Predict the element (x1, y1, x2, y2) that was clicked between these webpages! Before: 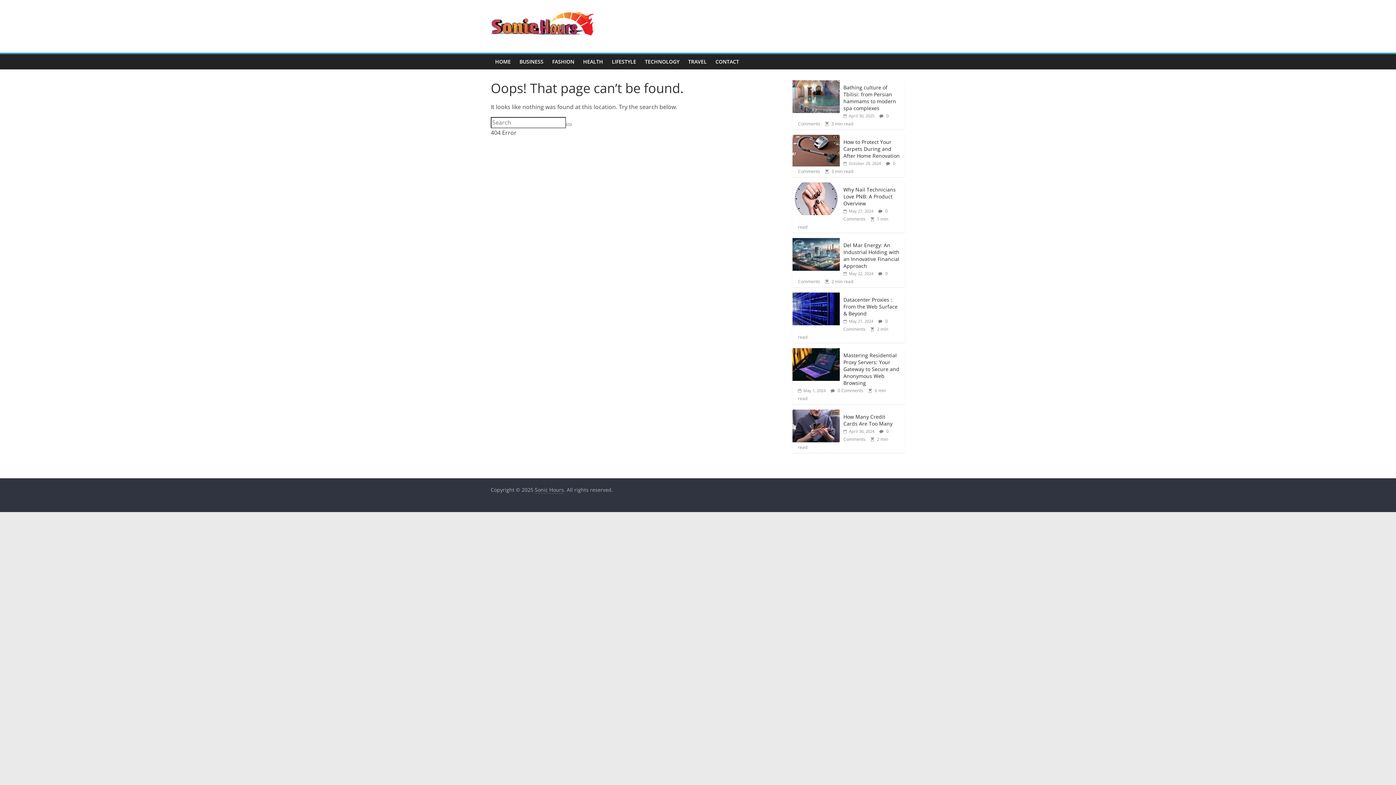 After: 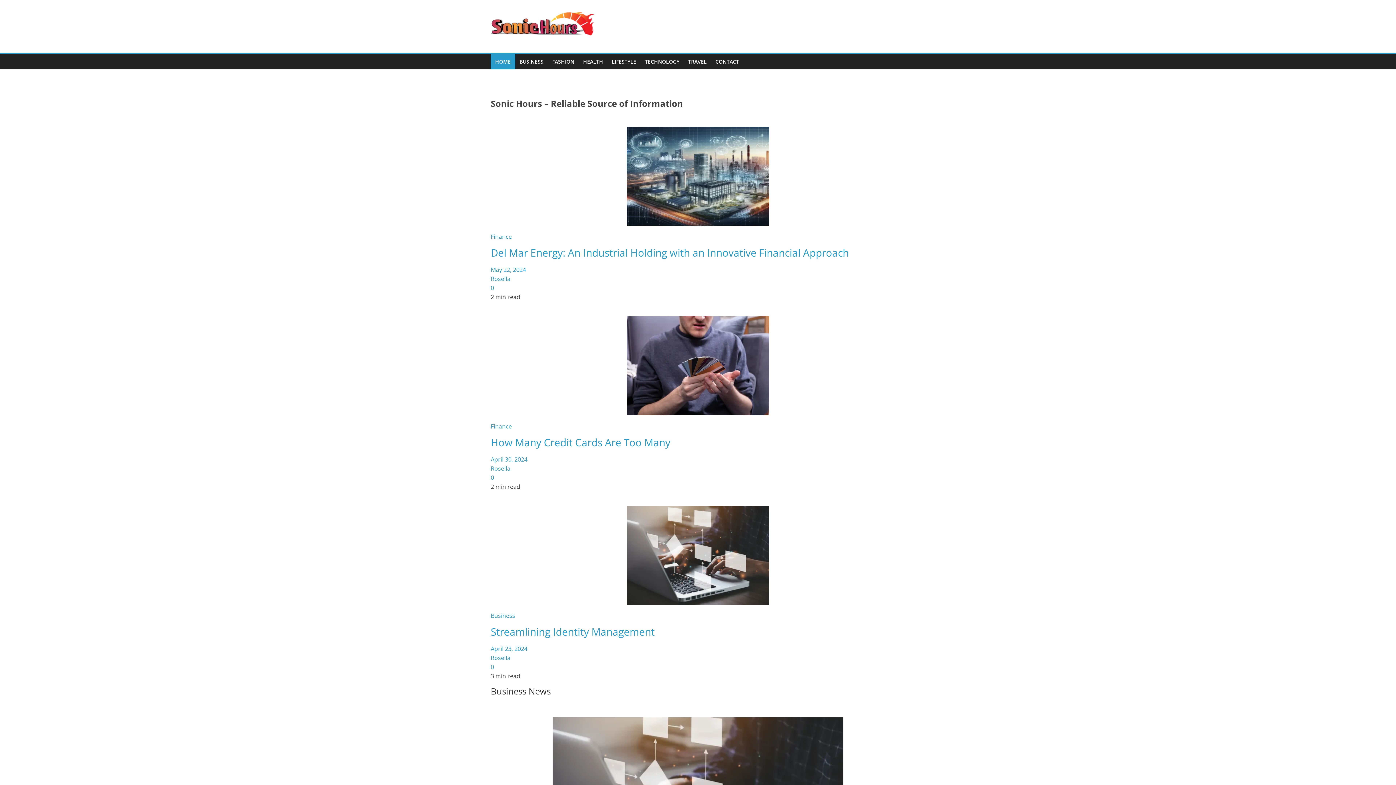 Action: bbox: (534, 486, 564, 493) label: Sonic Hours